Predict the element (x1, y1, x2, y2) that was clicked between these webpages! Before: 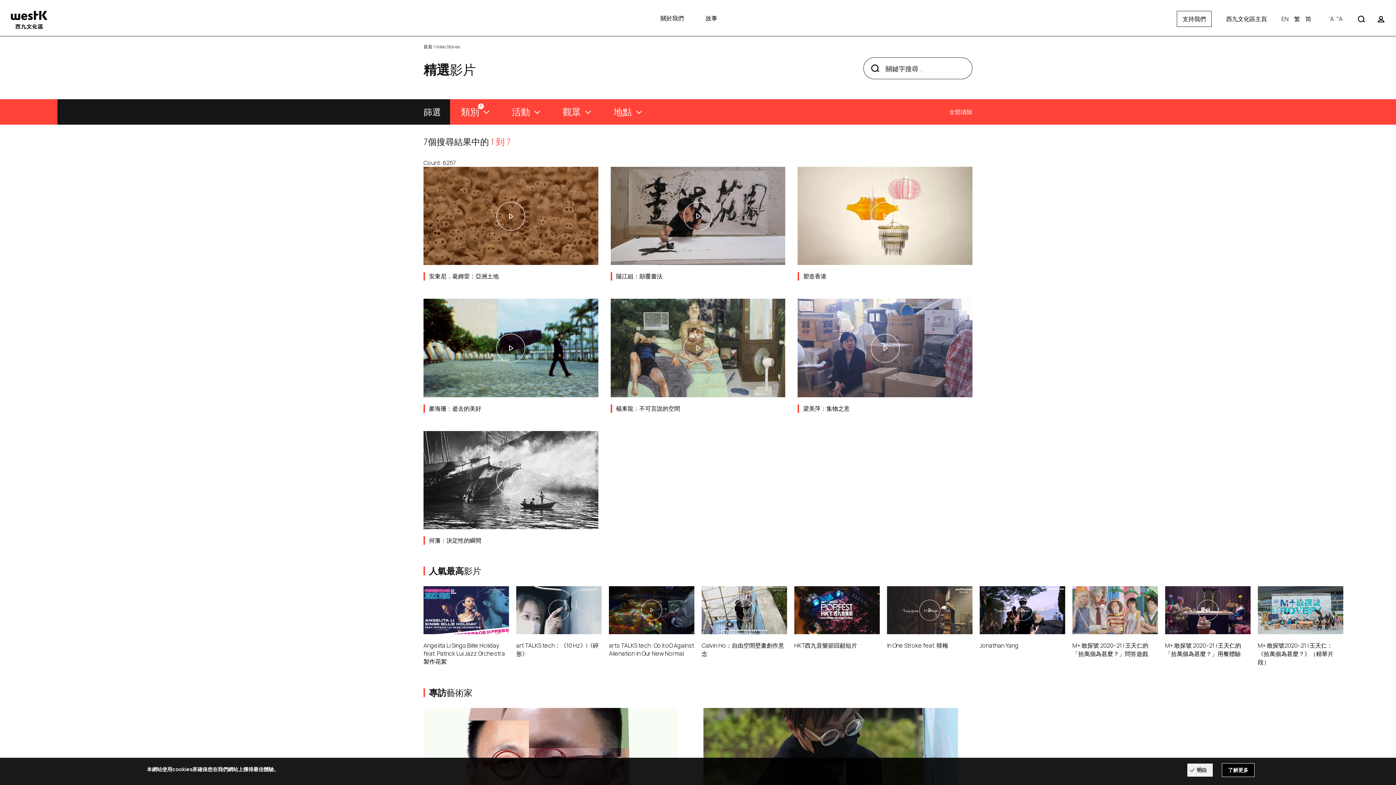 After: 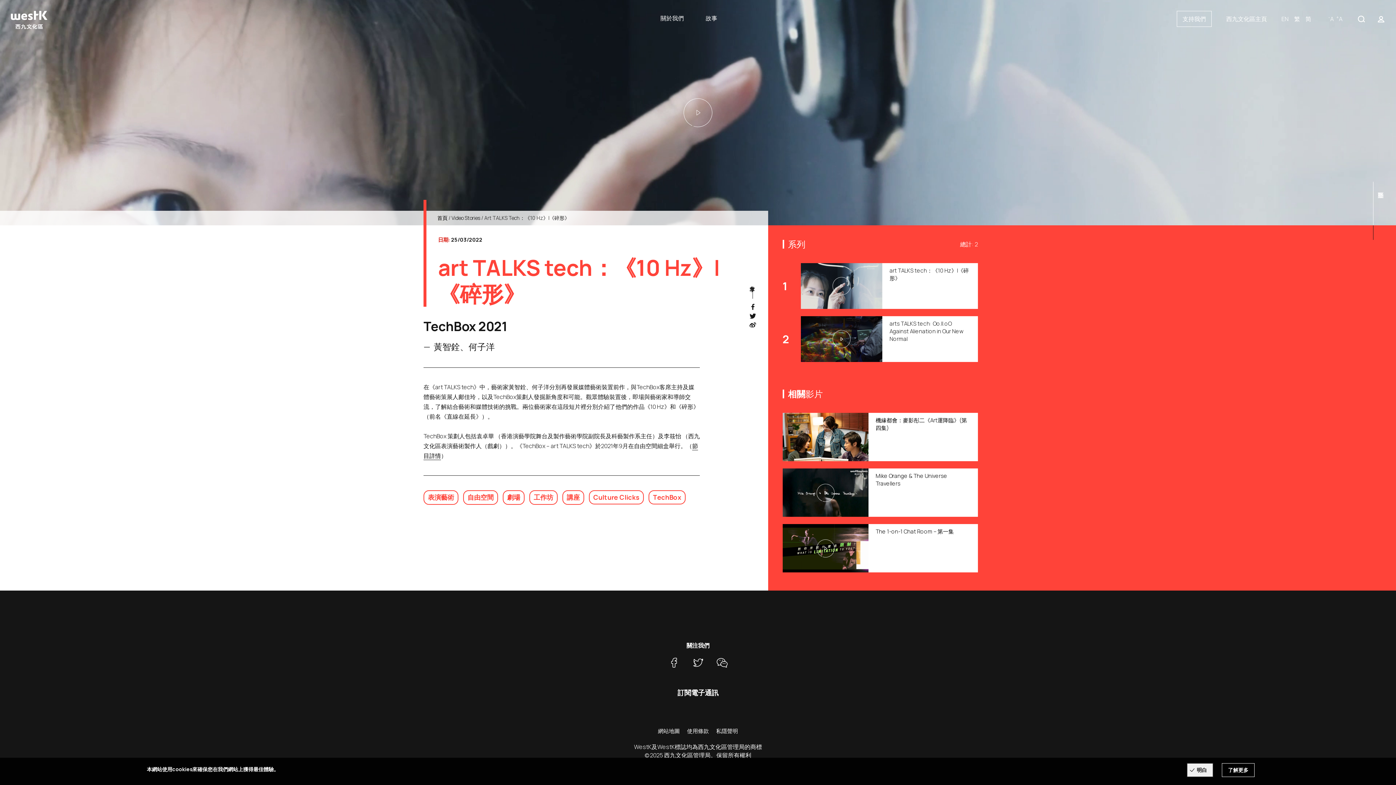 Action: bbox: (516, 586, 601, 658) label: art TALKS tech：《10 Hz》|《碎形》